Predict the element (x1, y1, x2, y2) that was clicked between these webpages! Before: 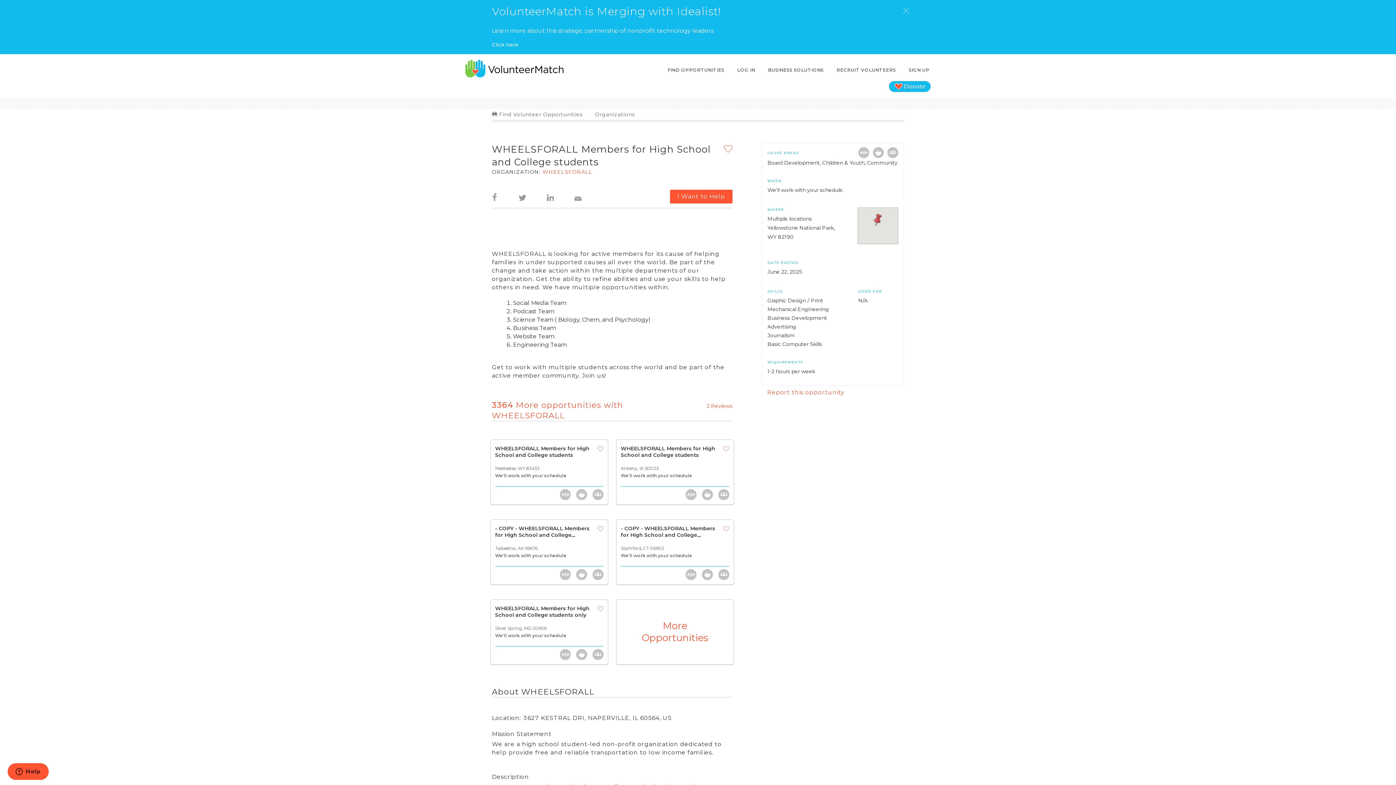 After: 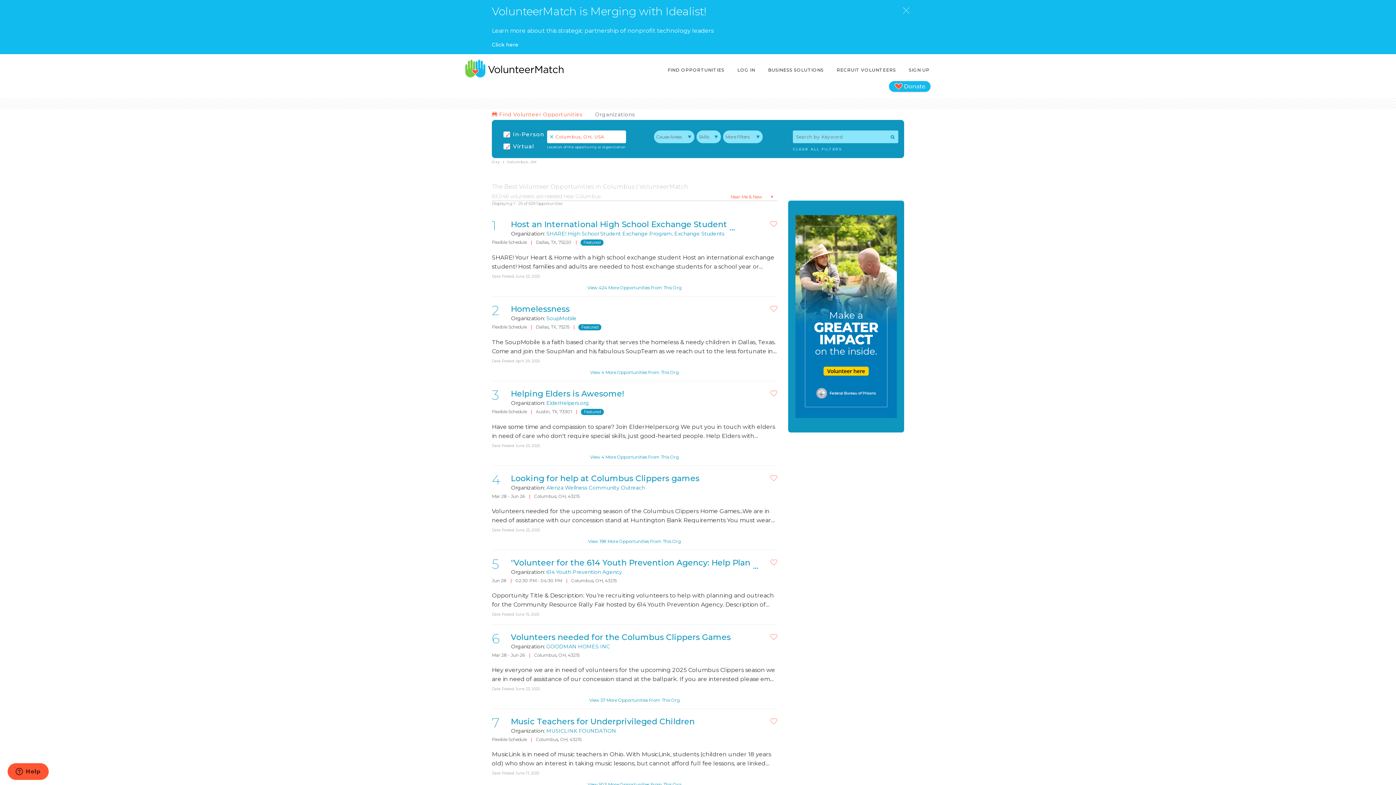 Action: label:  Find Volunteer Opportunities bbox: (492, 111, 582, 117)